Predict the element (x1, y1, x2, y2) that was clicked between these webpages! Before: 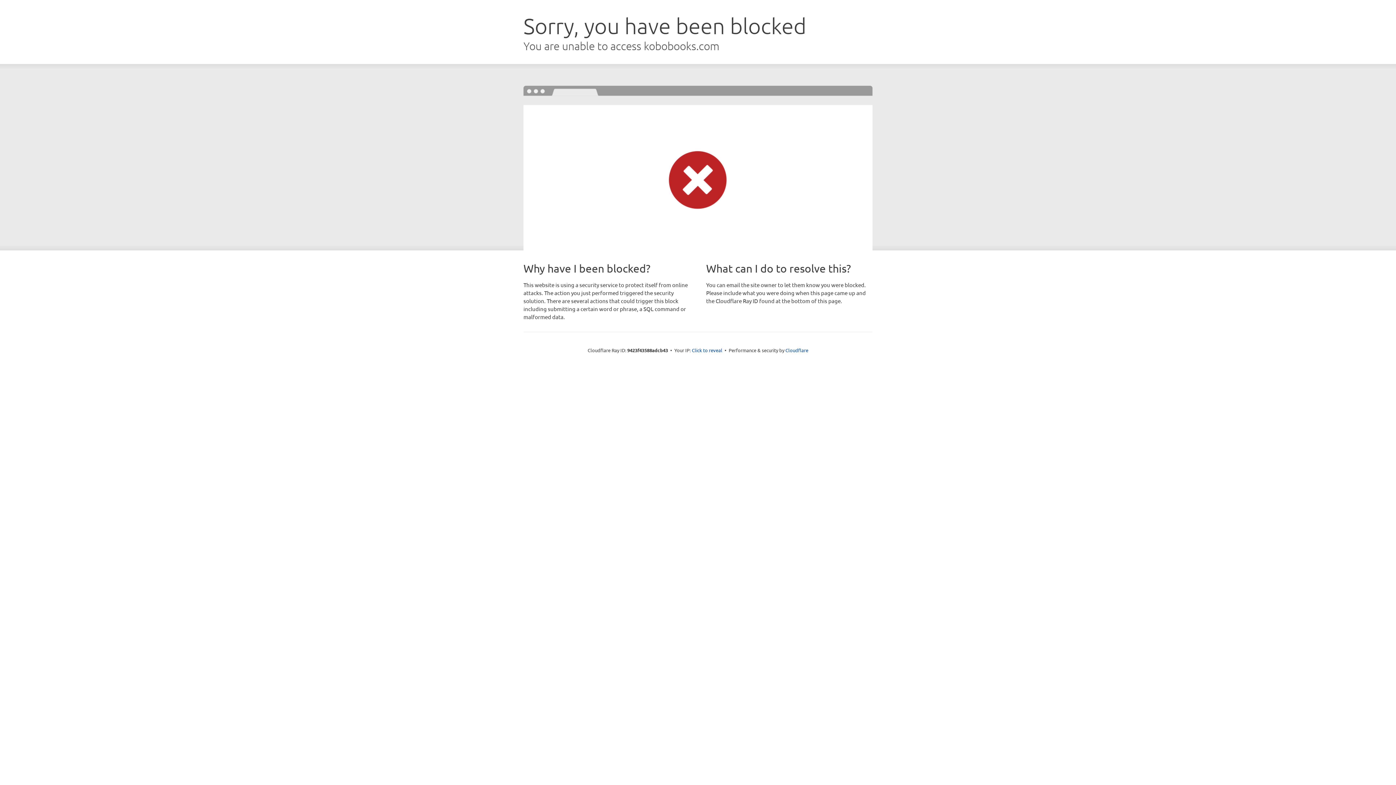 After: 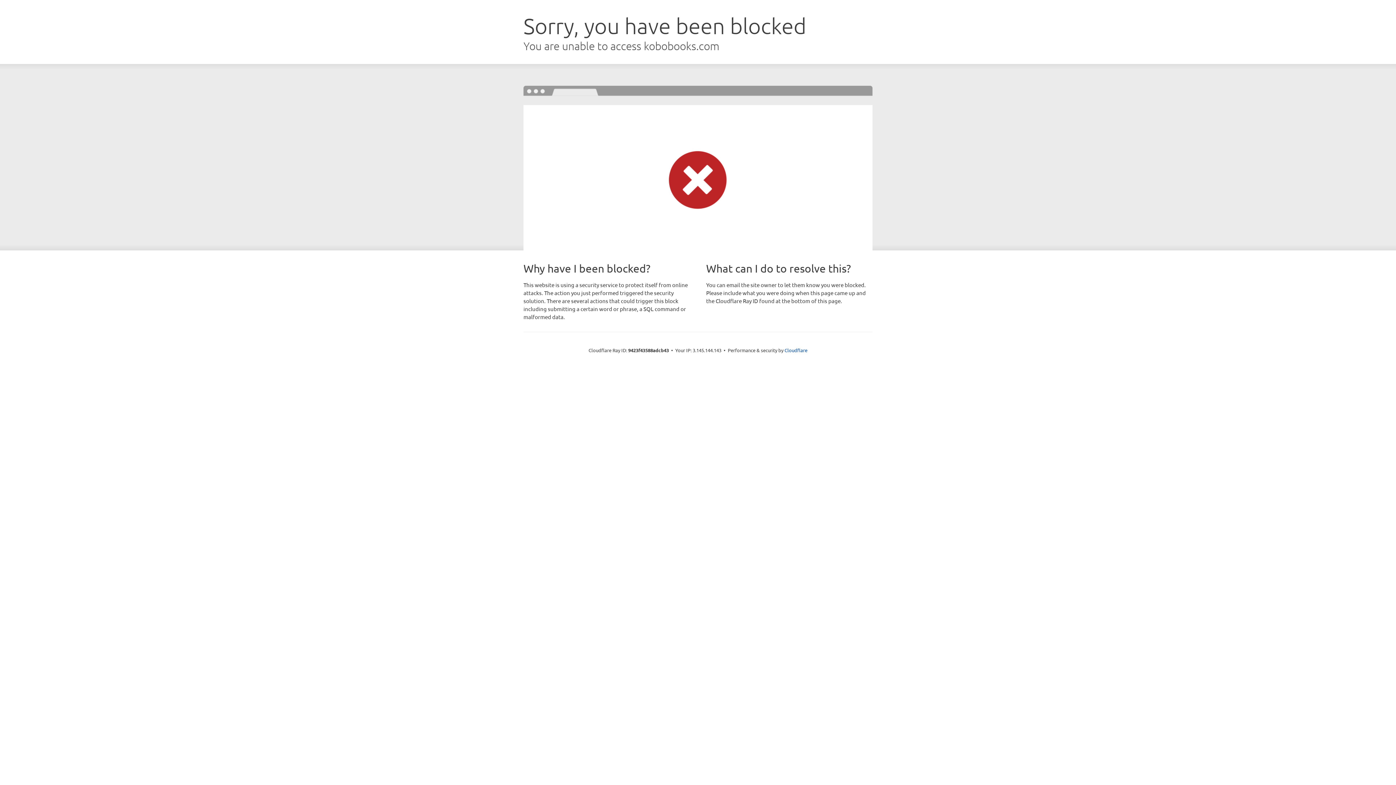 Action: label: Click to reveal bbox: (692, 346, 722, 353)